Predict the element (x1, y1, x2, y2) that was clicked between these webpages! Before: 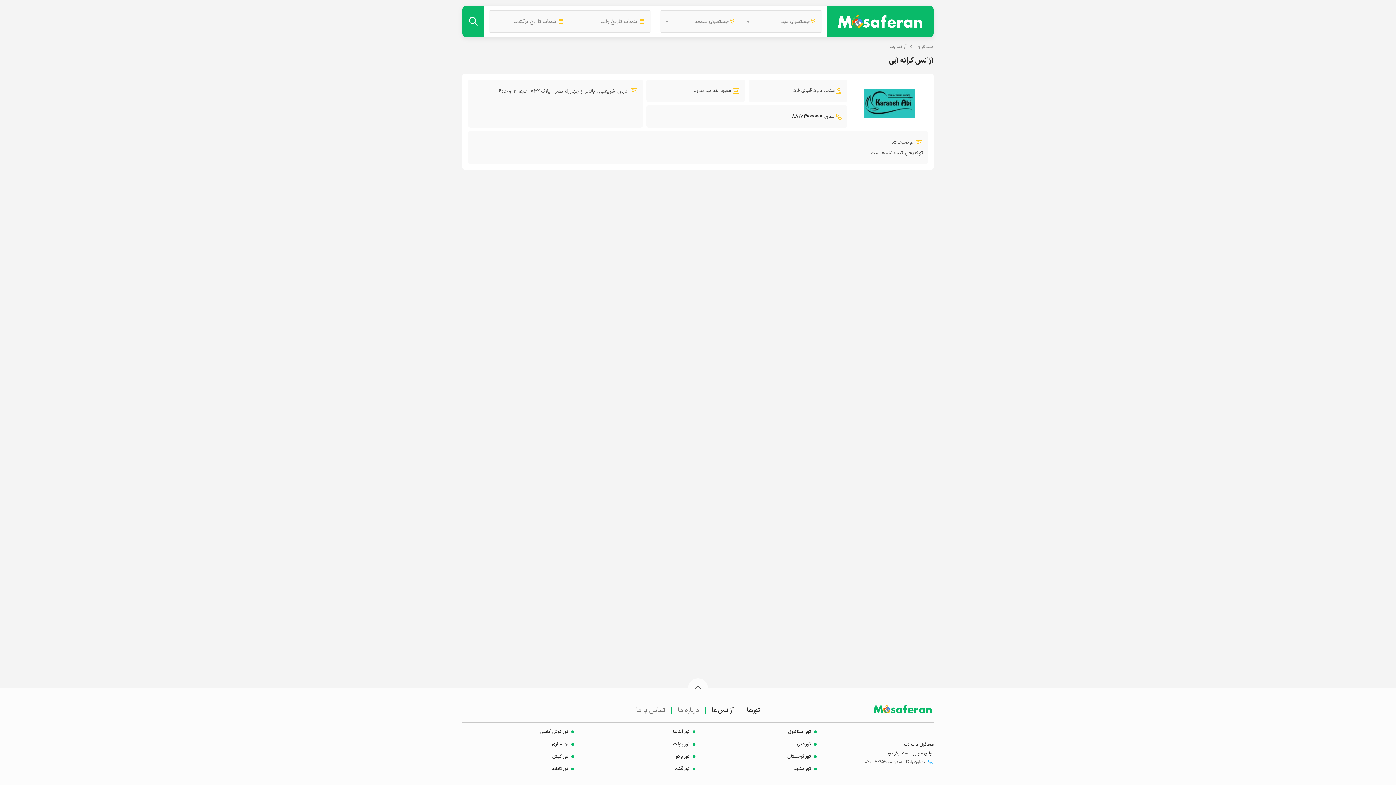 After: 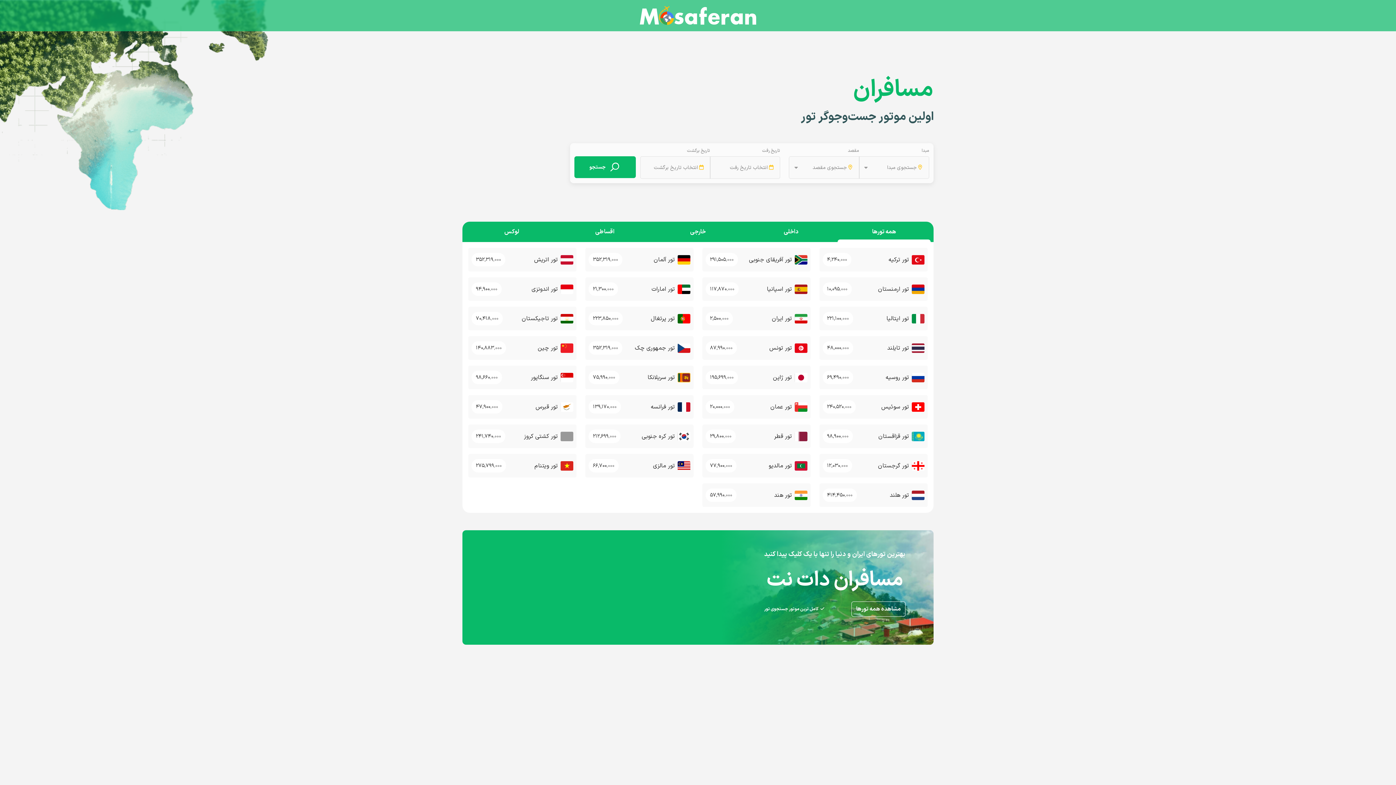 Action: bbox: (872, 704, 933, 716)